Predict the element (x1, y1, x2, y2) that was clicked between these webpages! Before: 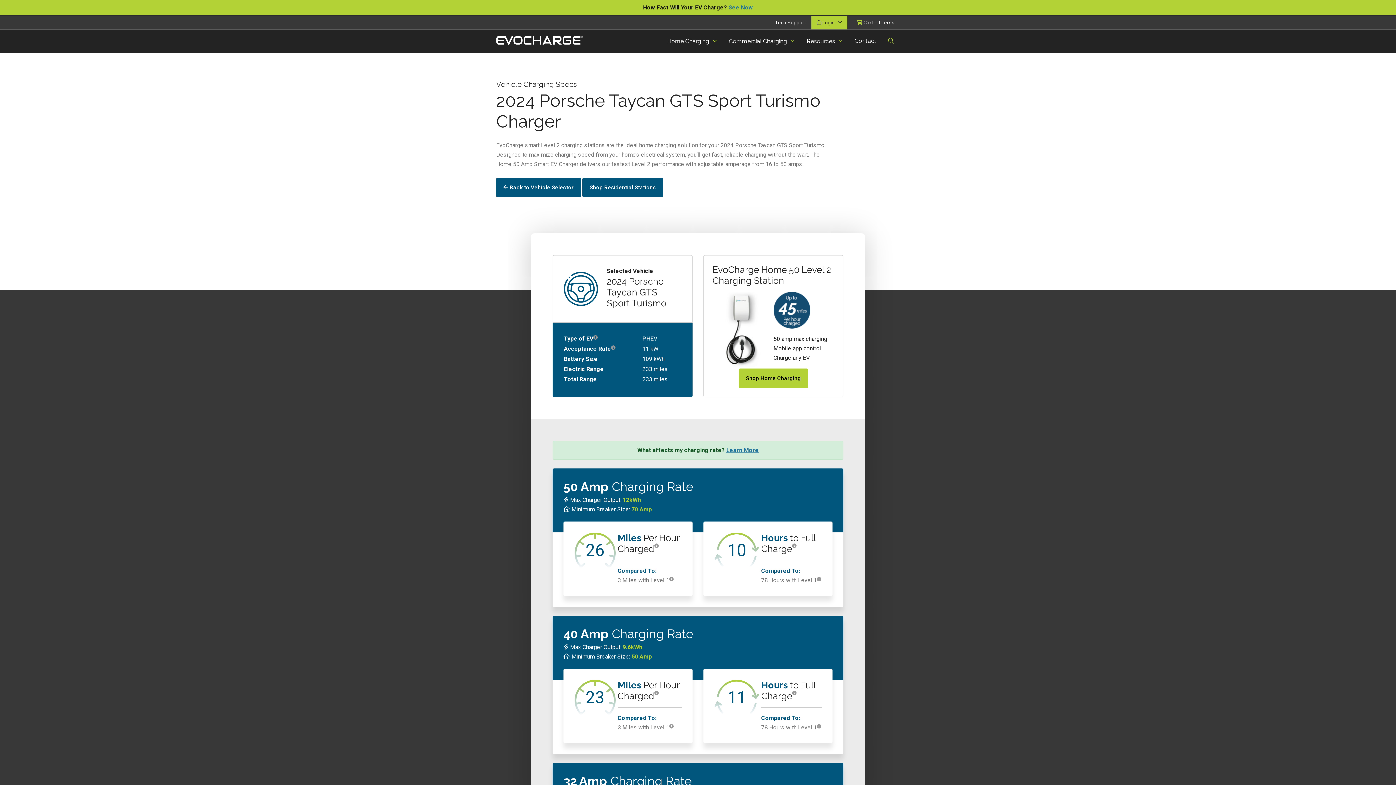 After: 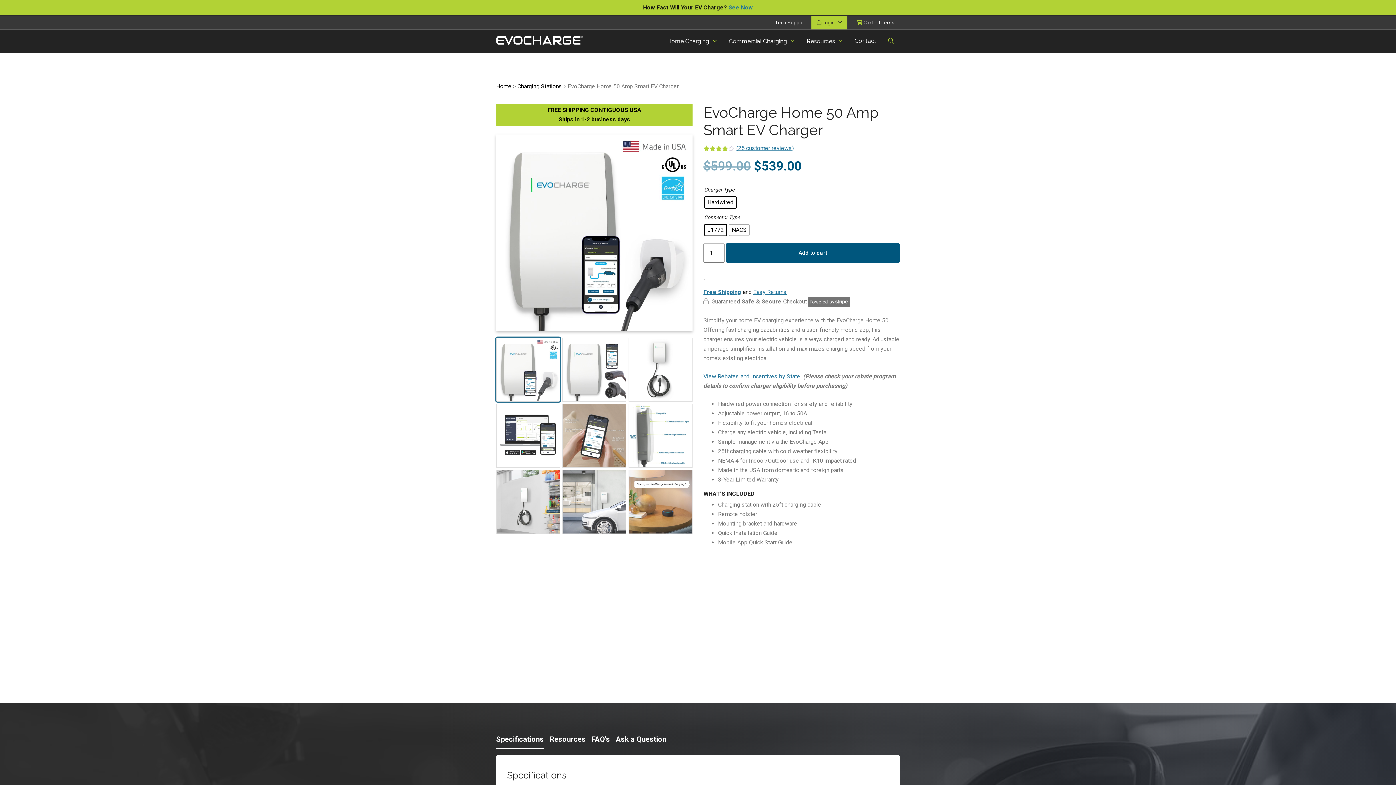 Action: label: Shop Home Charging bbox: (738, 368, 808, 388)